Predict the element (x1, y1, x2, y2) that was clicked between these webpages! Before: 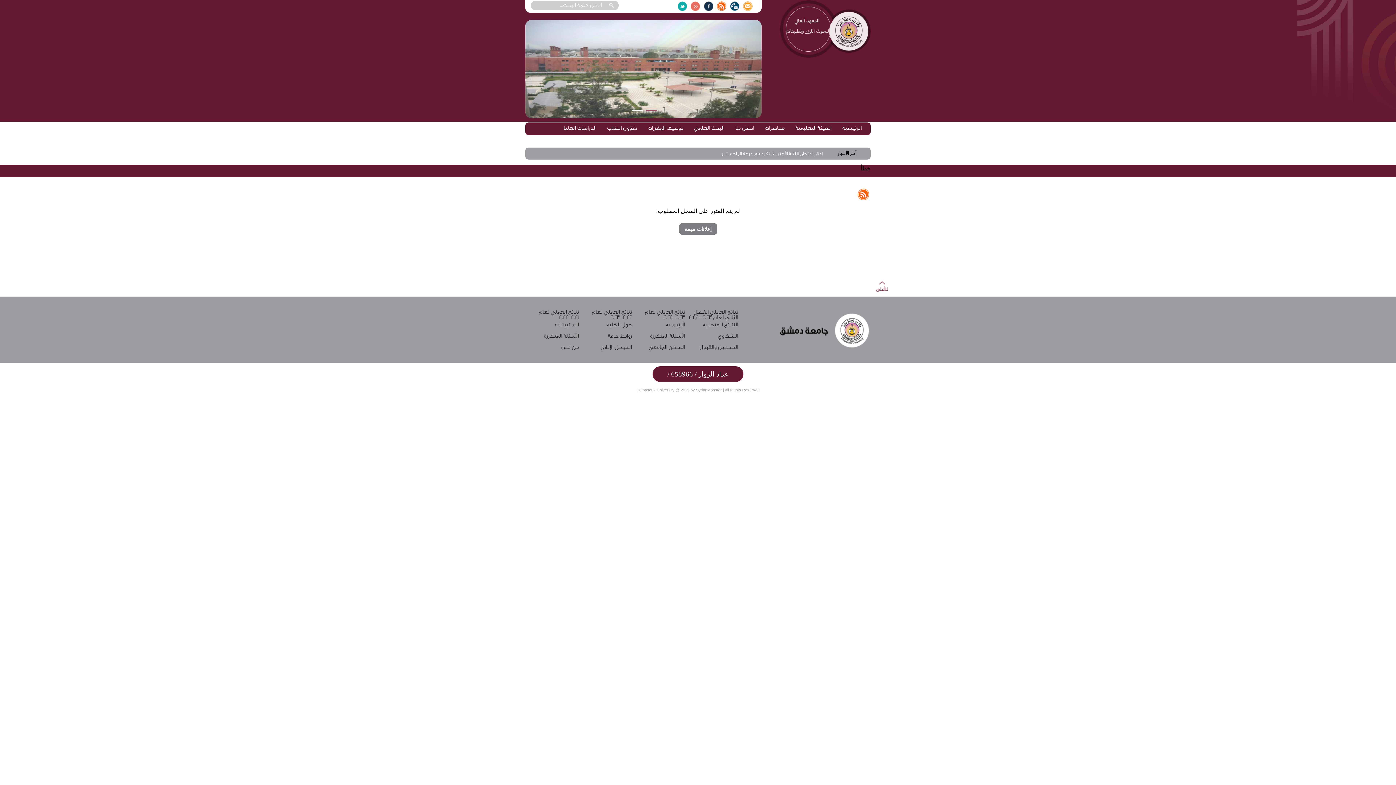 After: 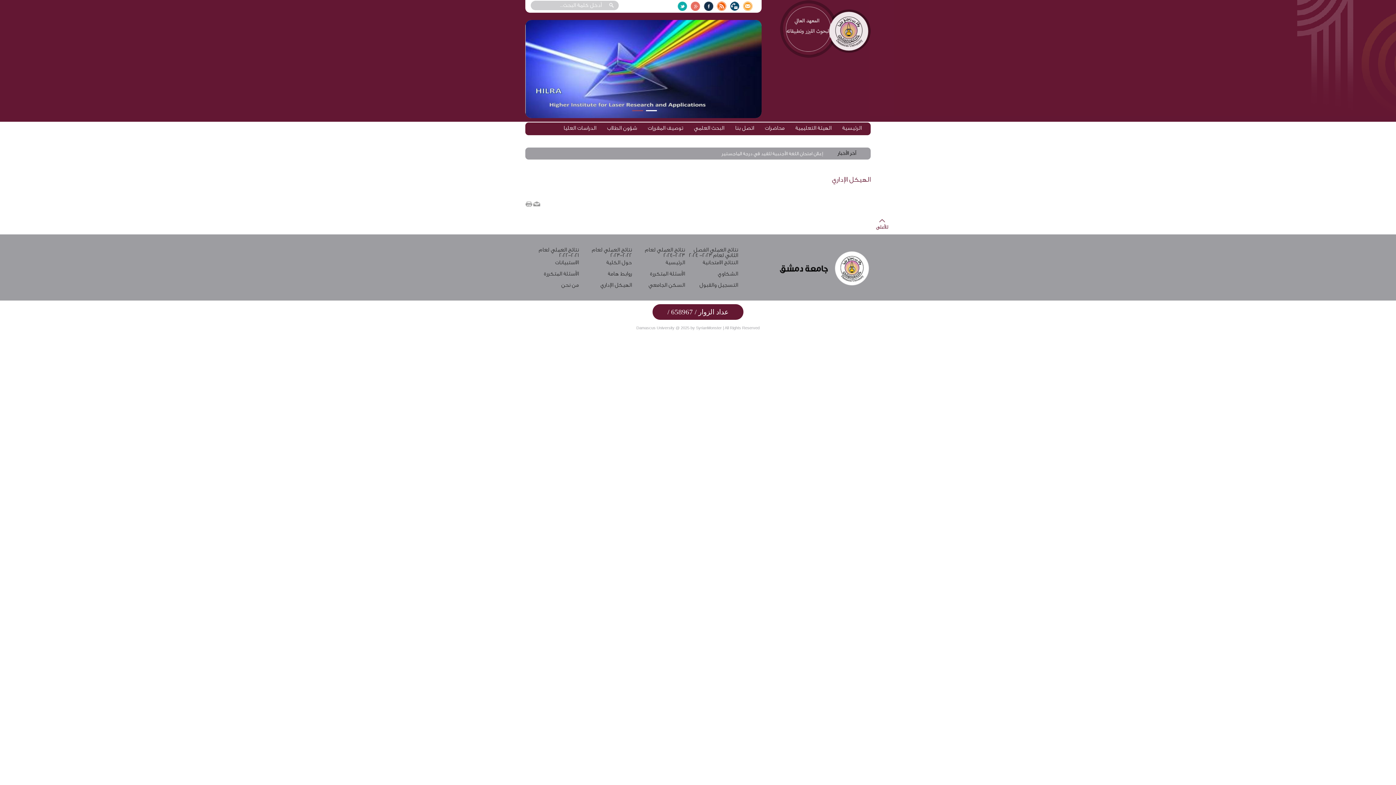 Action: bbox: (580, 344, 632, 350) label: الهيكل الإداري